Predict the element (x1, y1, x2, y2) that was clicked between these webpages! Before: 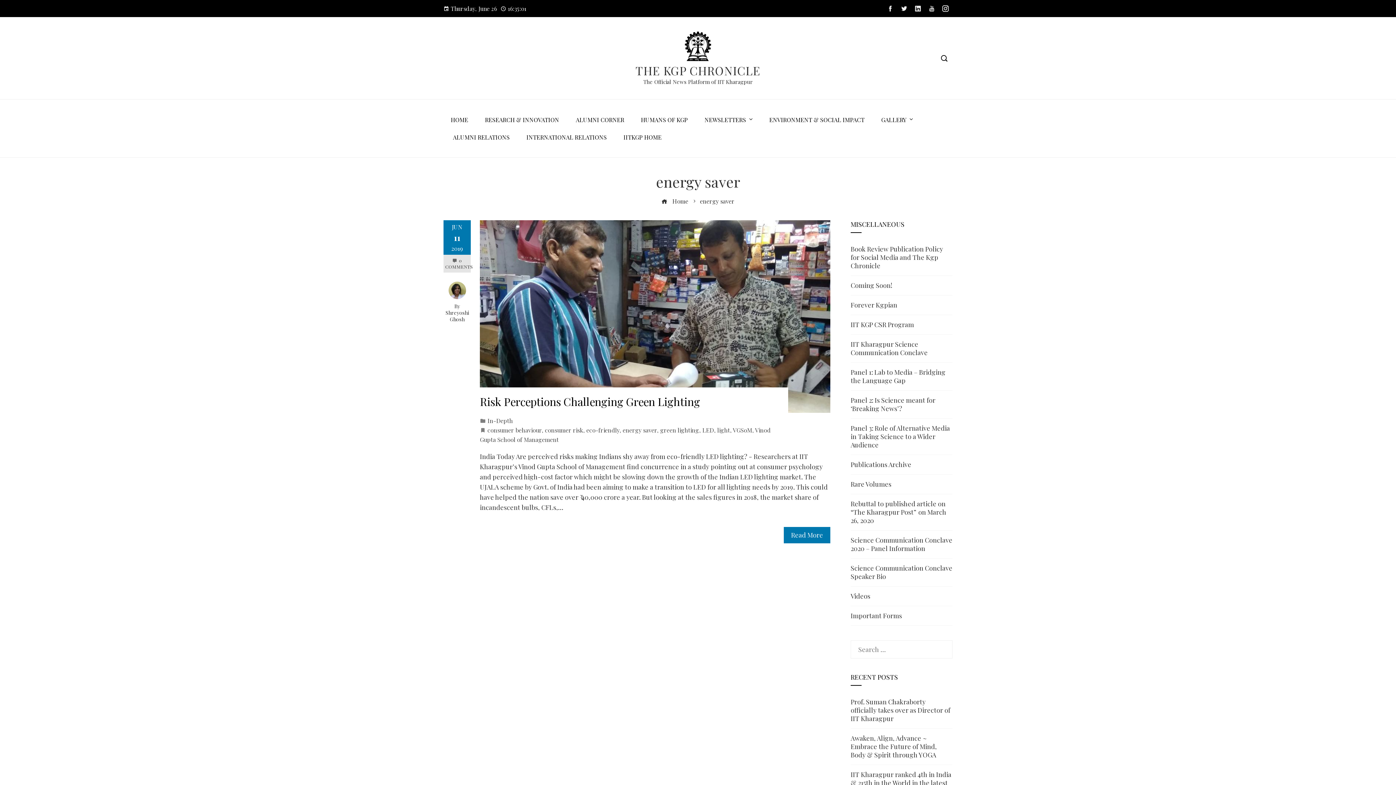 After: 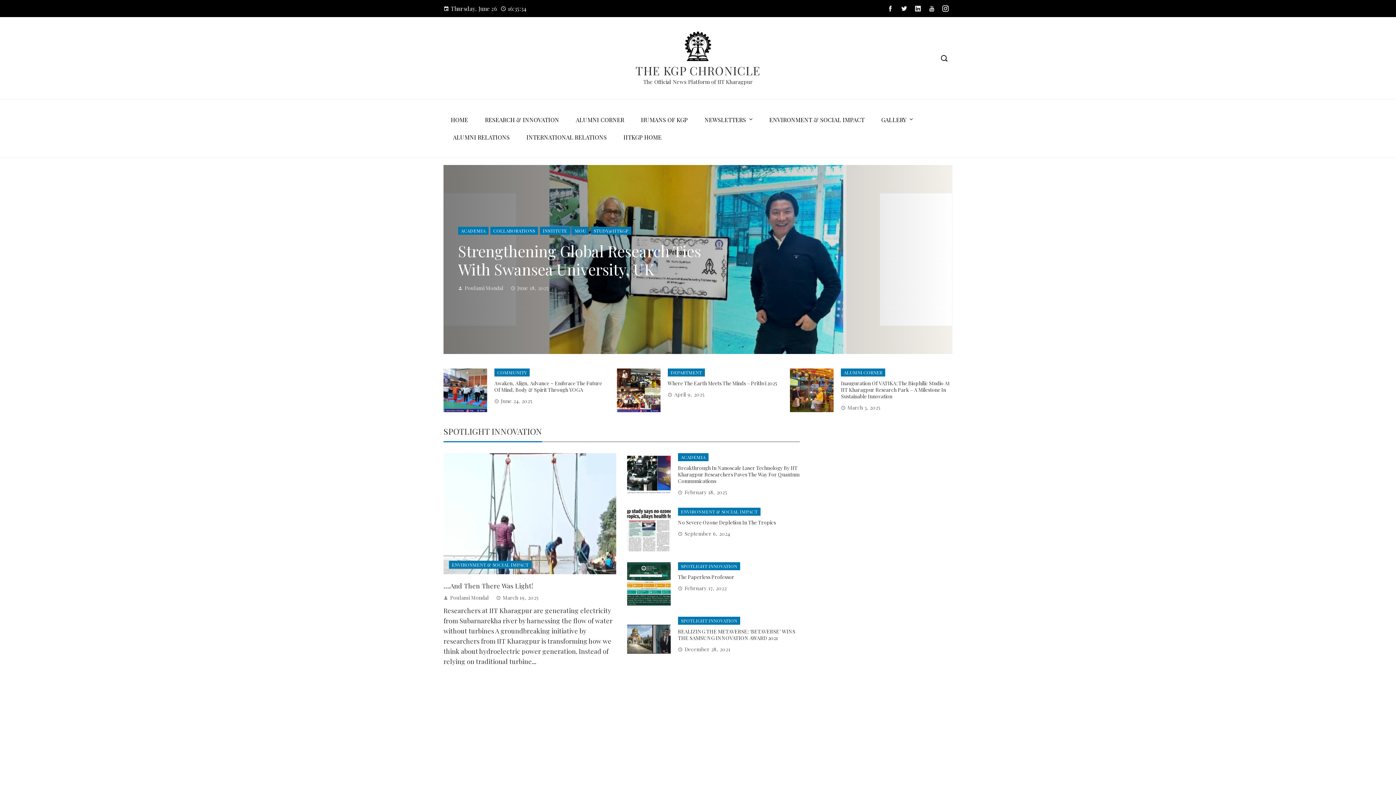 Action: label:  Home bbox: (661, 197, 688, 205)